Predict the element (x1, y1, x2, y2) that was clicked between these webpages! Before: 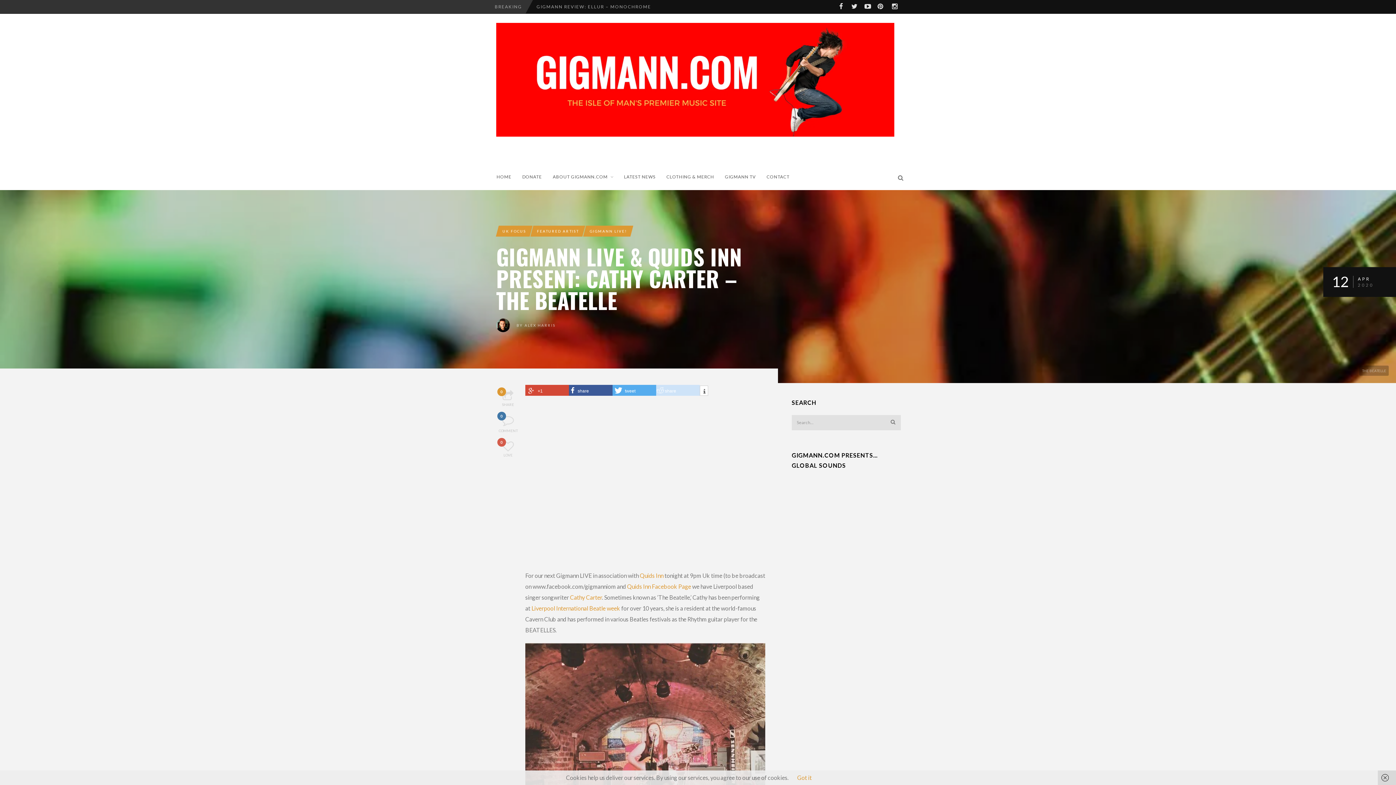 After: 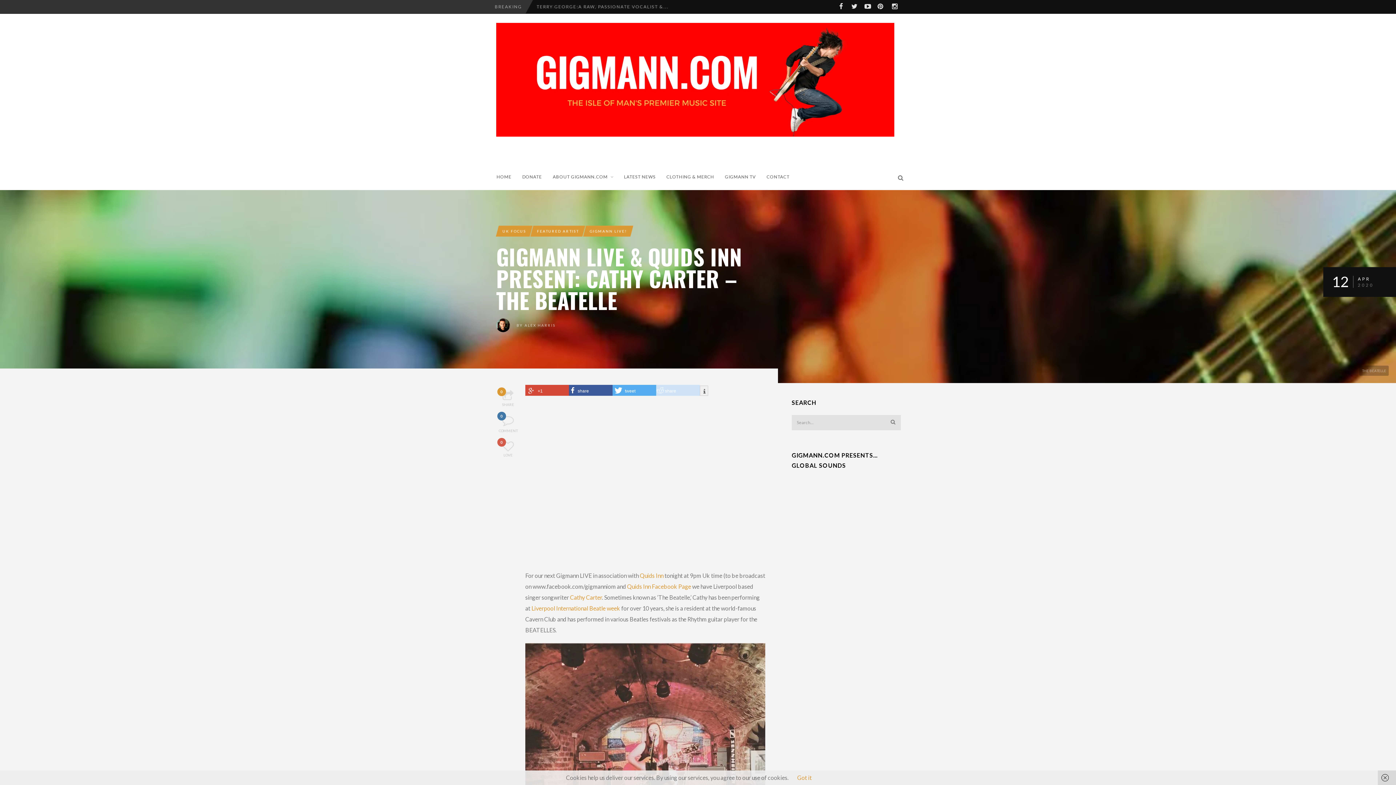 Action: label: Info bbox: (700, 386, 708, 396)